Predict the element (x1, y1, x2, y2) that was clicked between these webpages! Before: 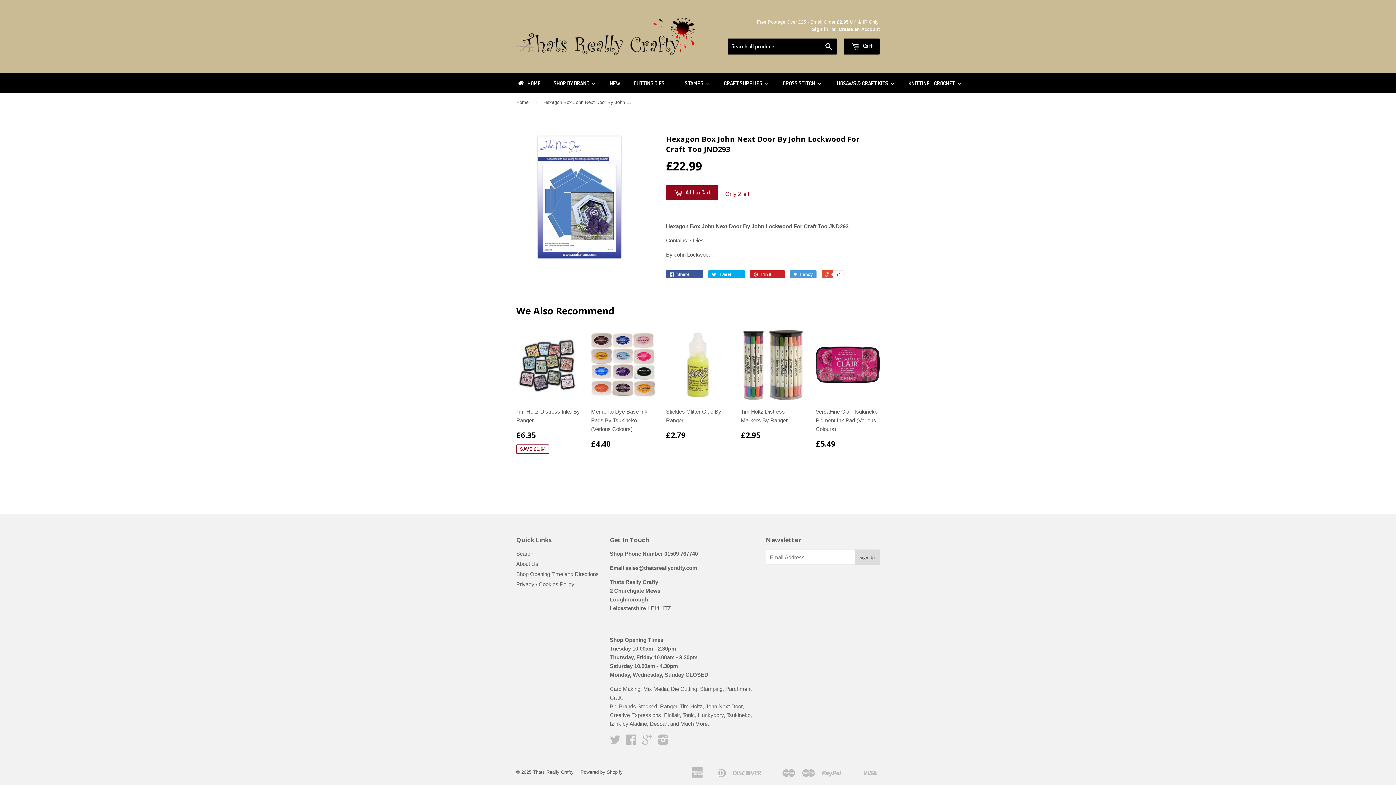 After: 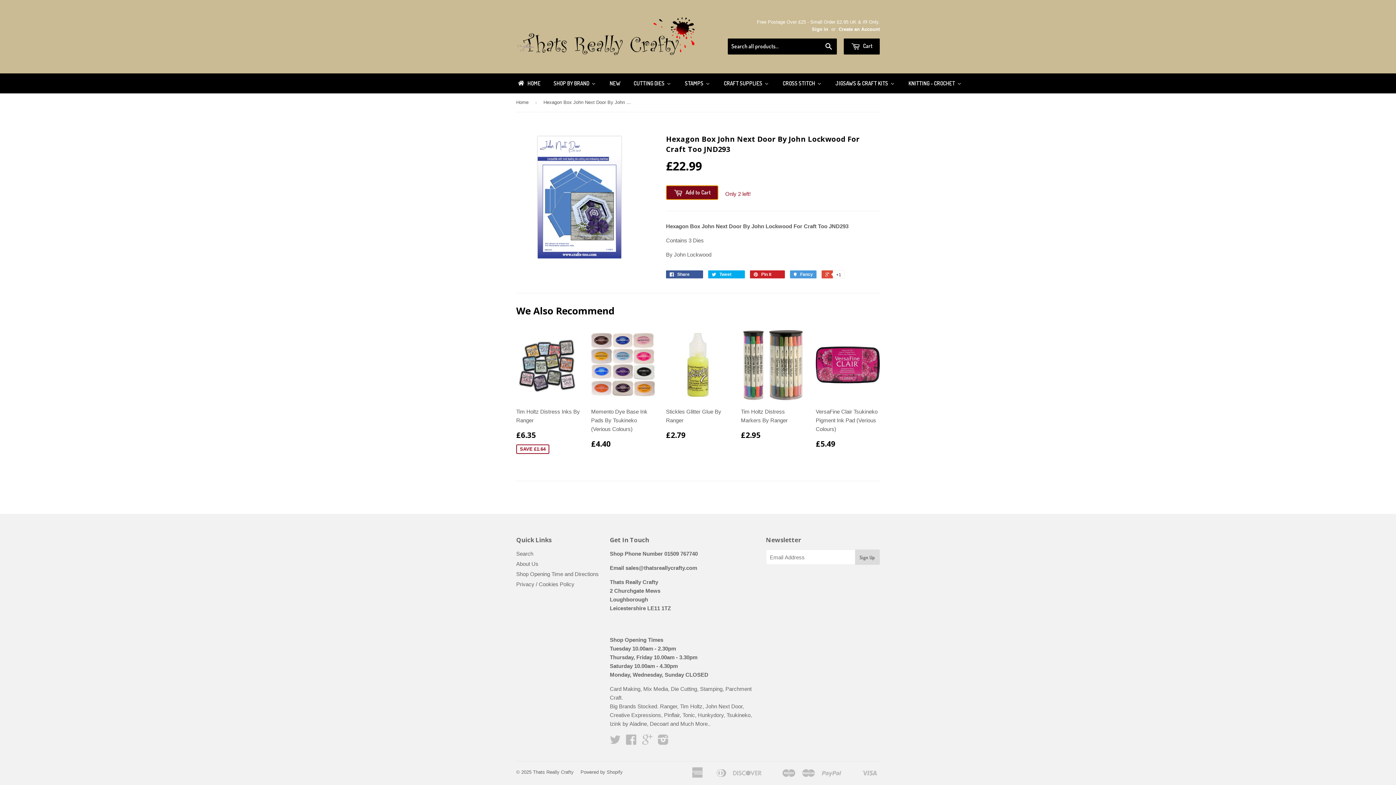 Action: bbox: (666, 185, 718, 200) label:  Add to Cart